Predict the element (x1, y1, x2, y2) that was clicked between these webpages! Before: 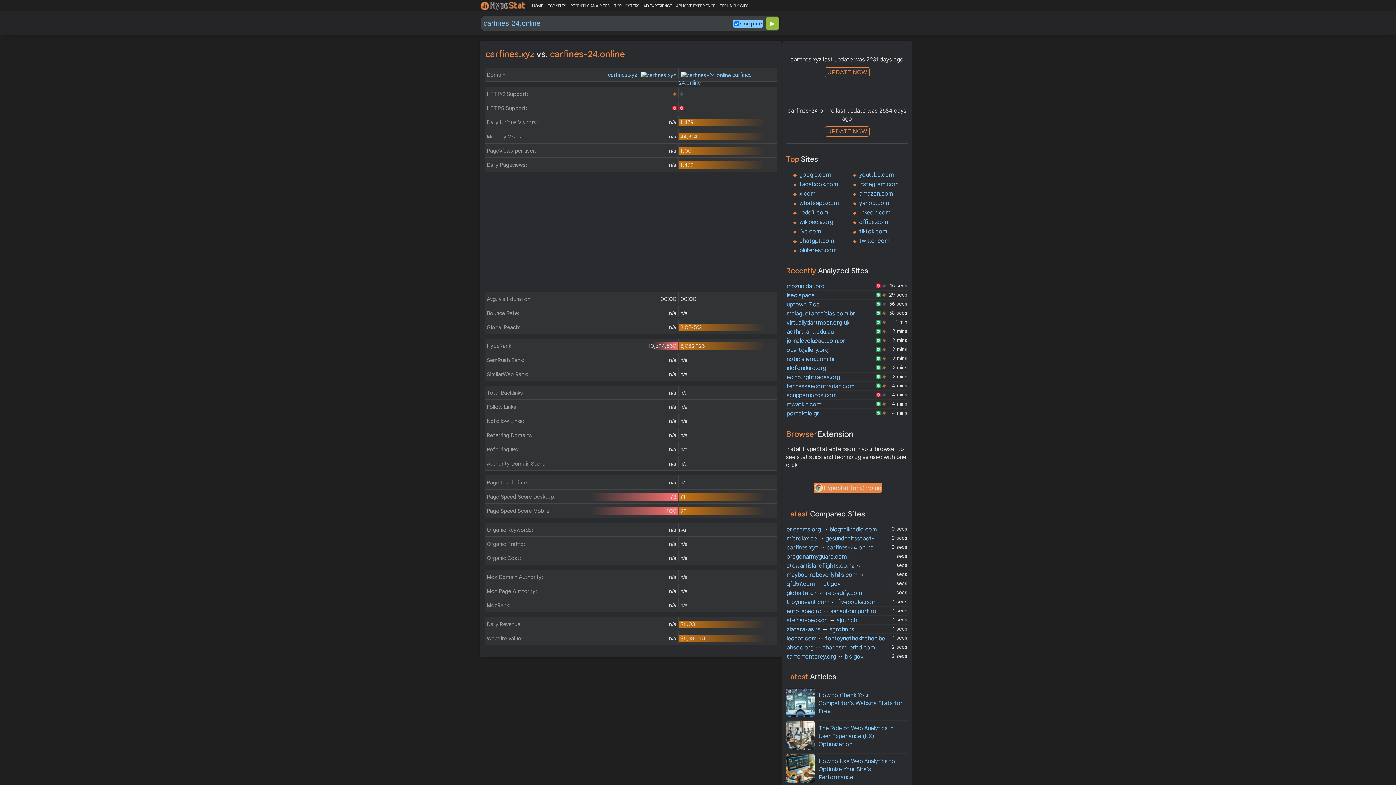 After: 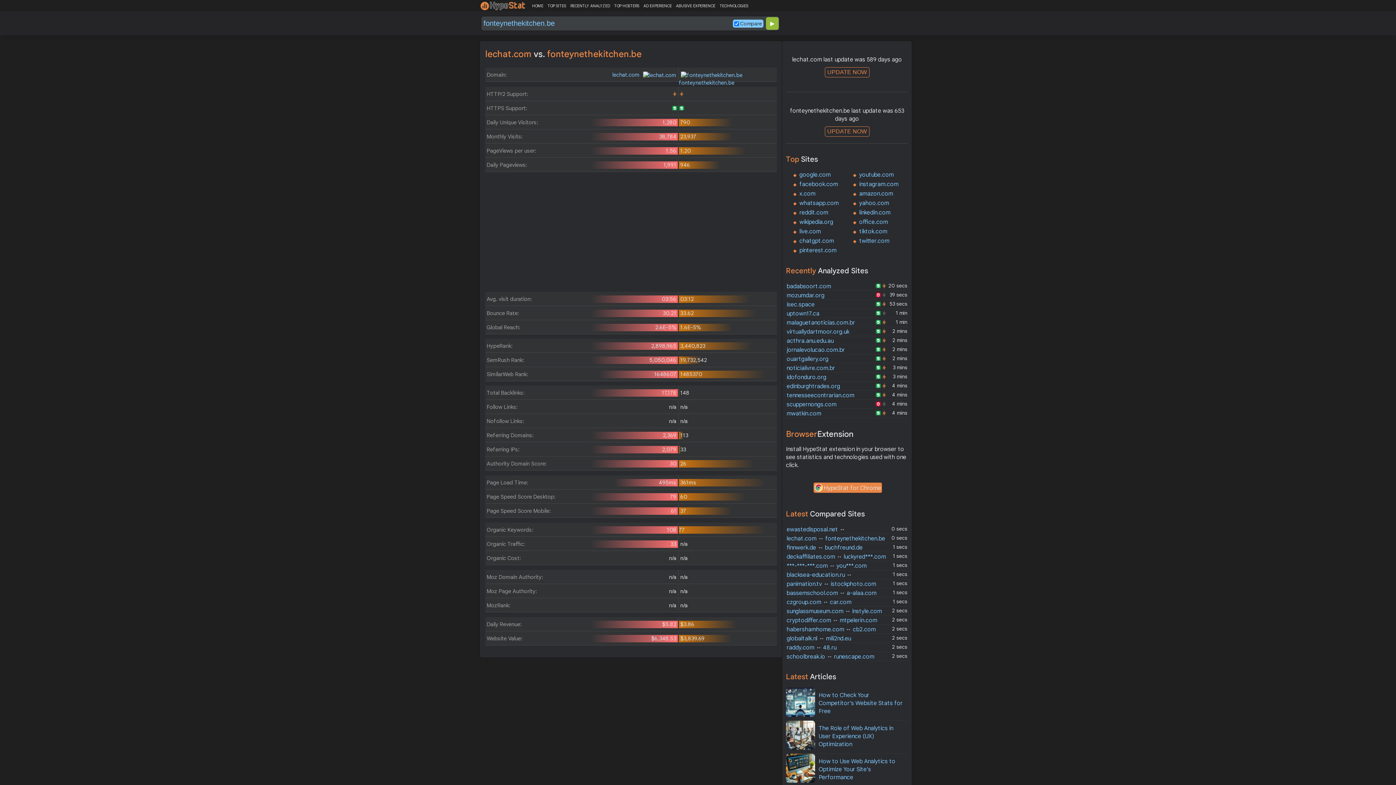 Action: label: lechat.com ↔ fonteynethekitchen.be bbox: (786, 635, 885, 642)